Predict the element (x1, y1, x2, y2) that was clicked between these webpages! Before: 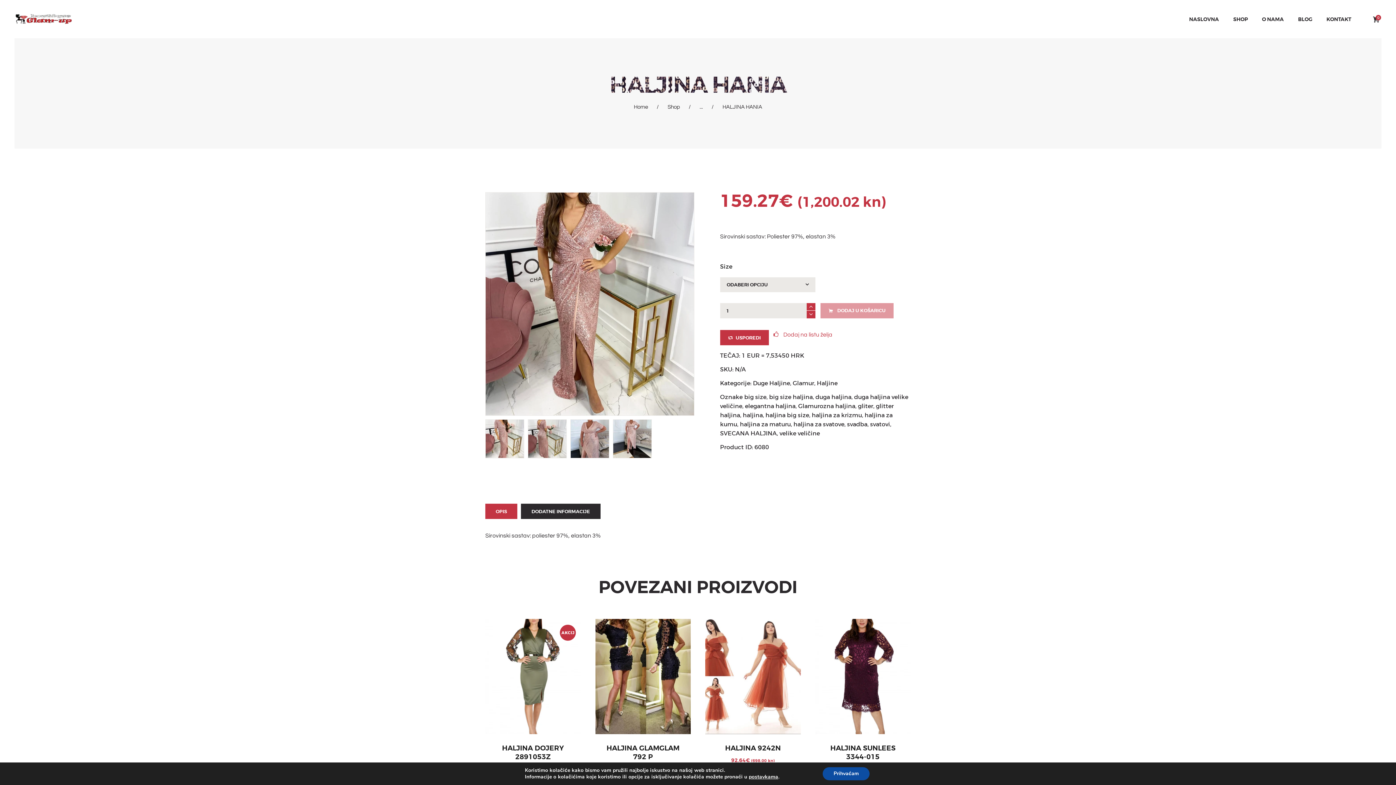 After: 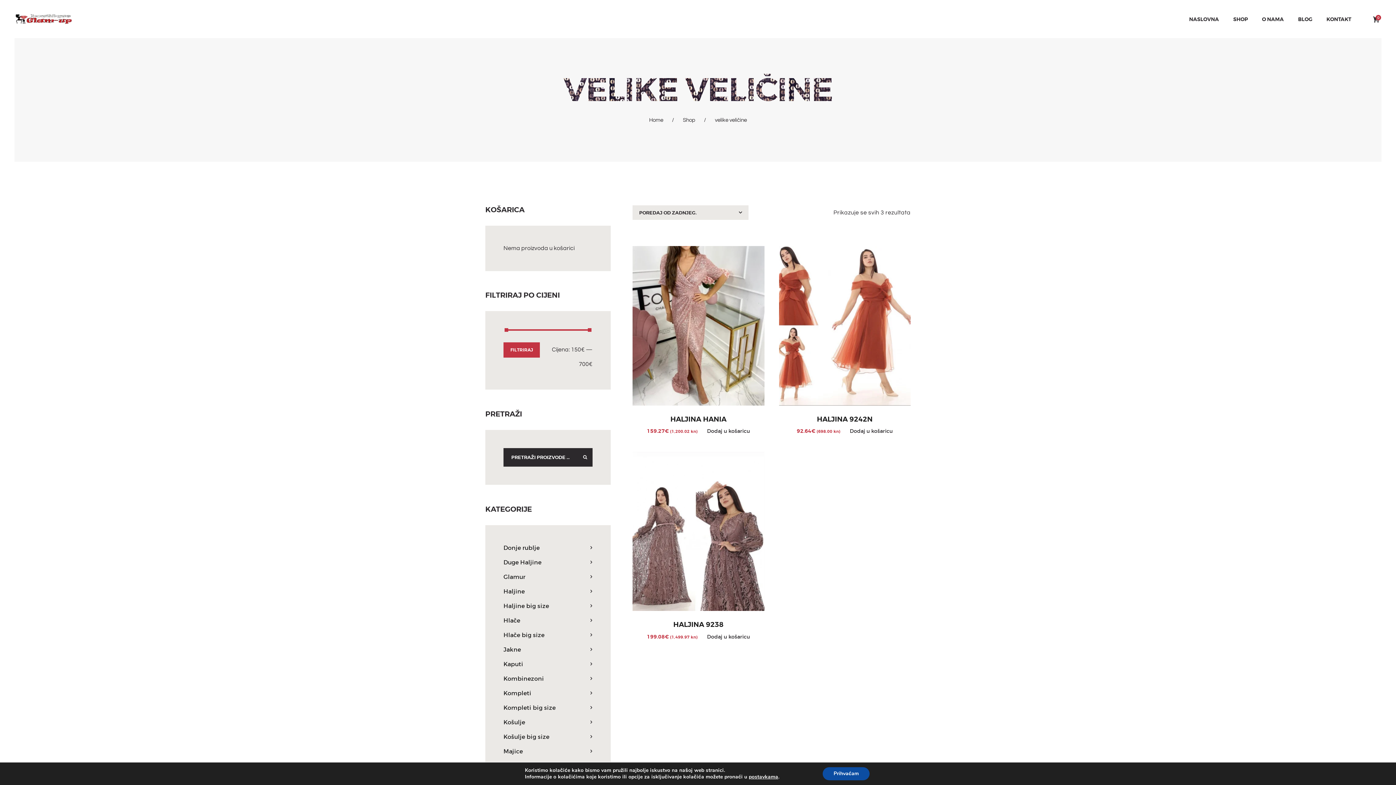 Action: label: velike veličine bbox: (779, 429, 820, 437)